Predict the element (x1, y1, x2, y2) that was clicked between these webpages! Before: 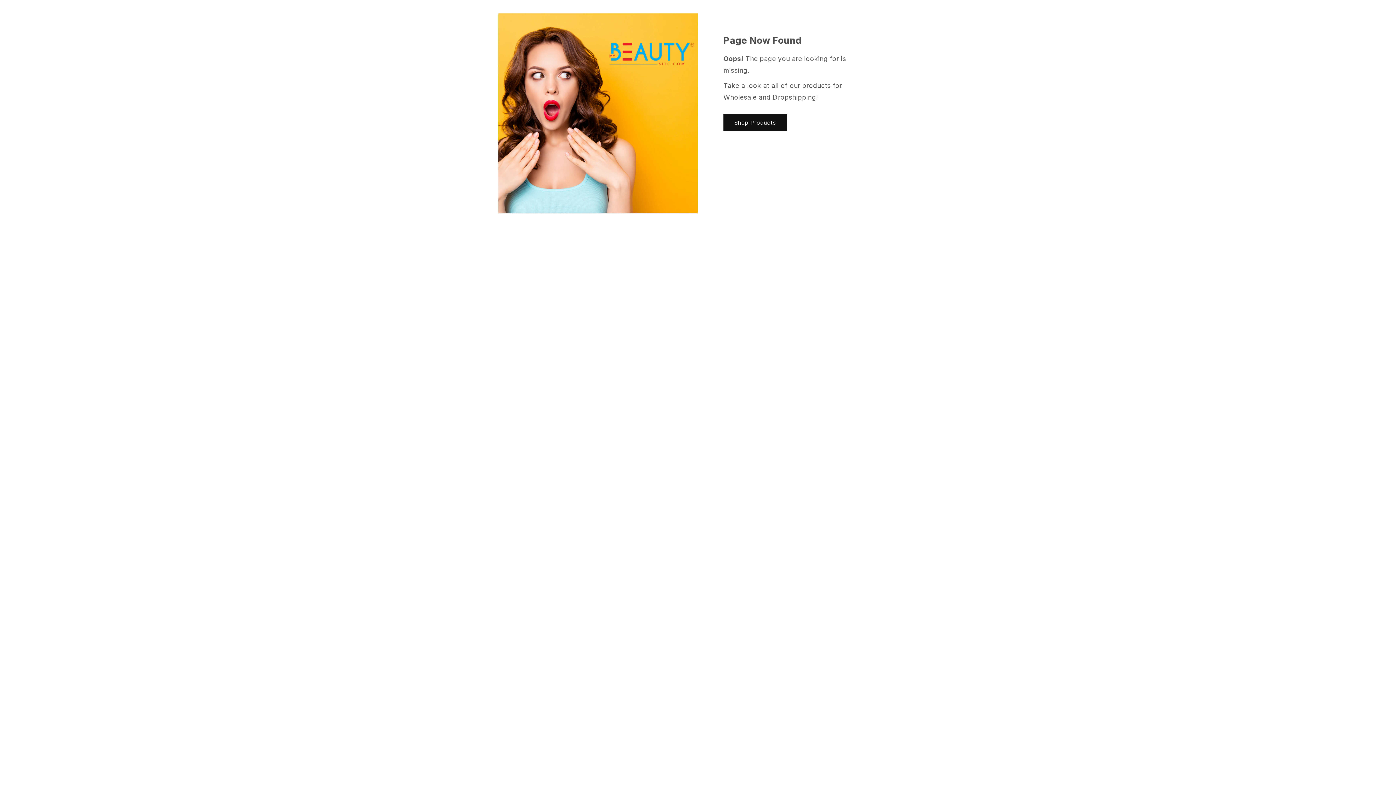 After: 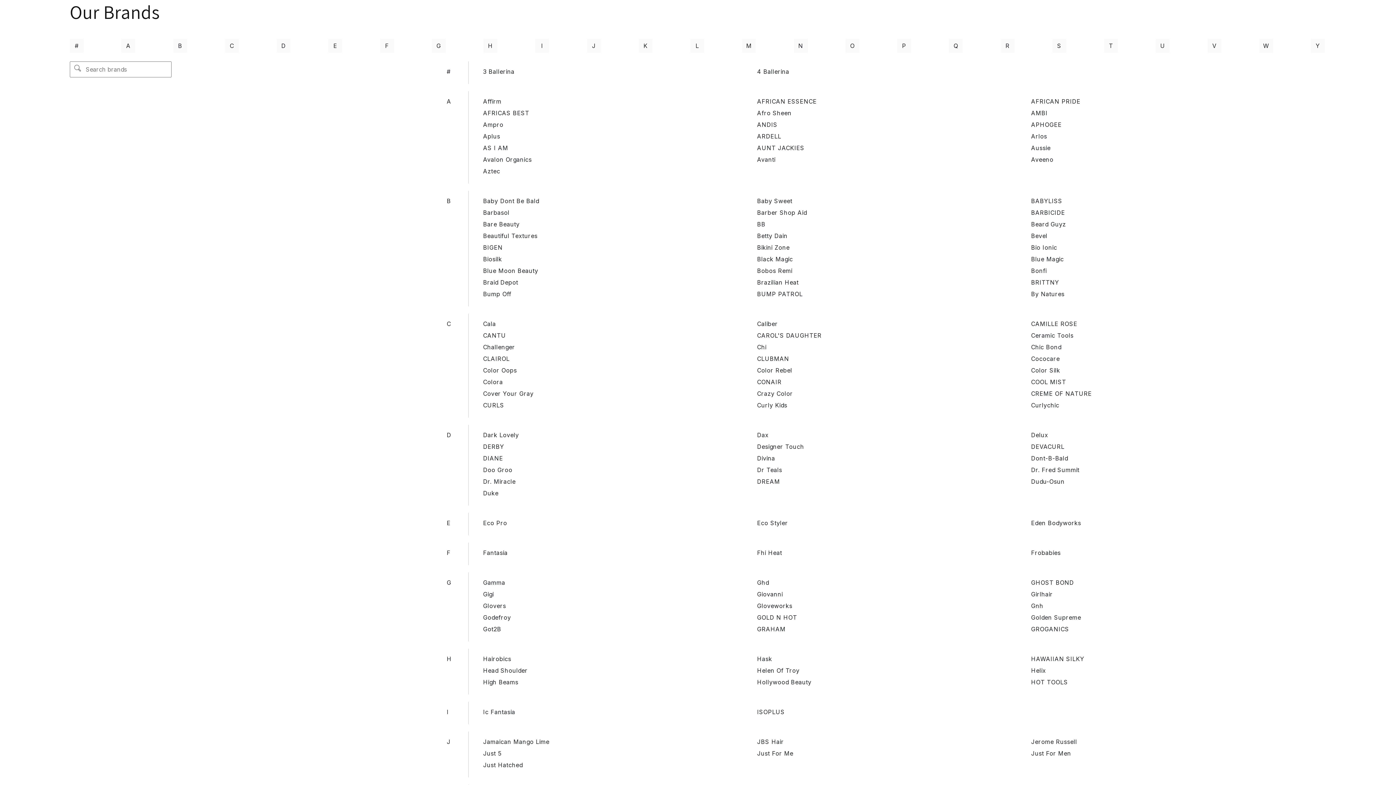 Action: bbox: (723, 114, 787, 131) label: Shop Products